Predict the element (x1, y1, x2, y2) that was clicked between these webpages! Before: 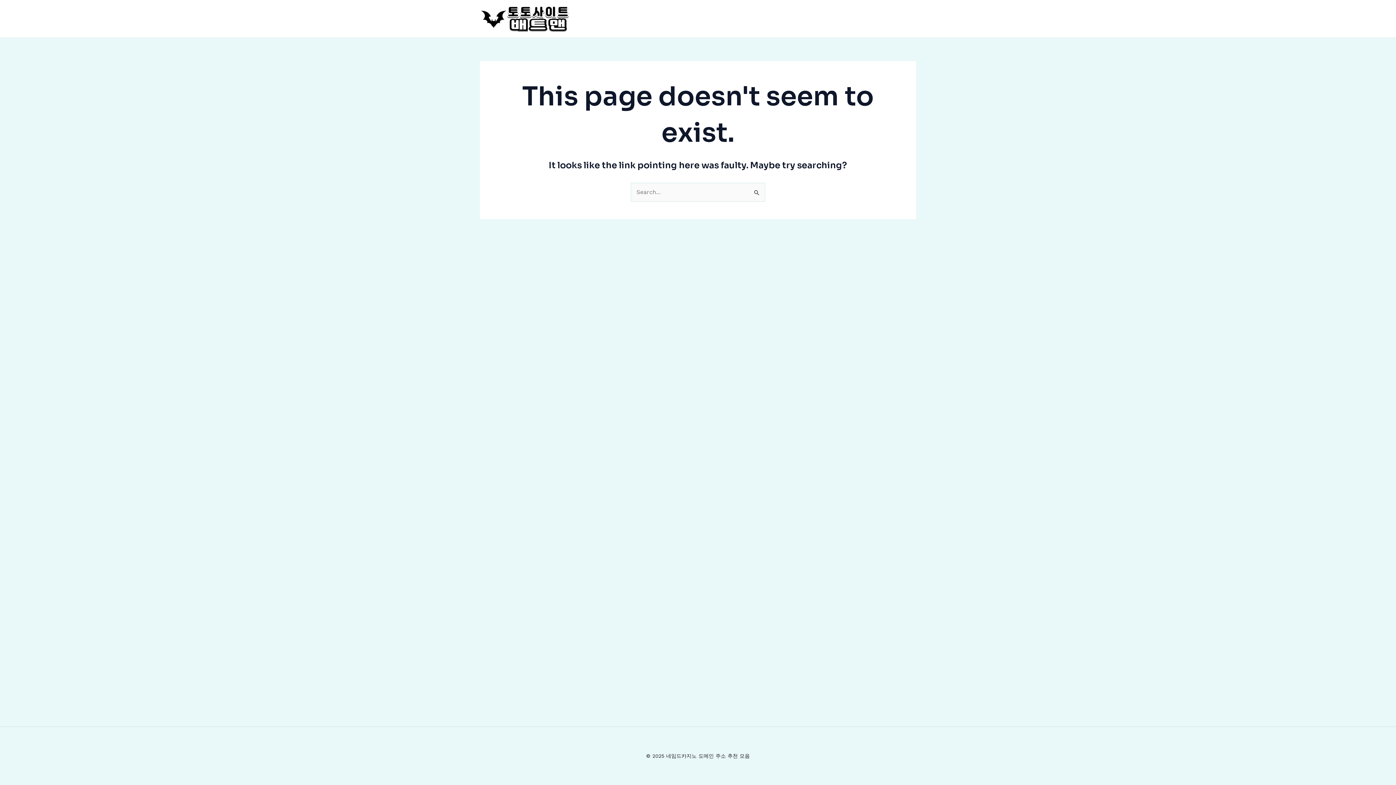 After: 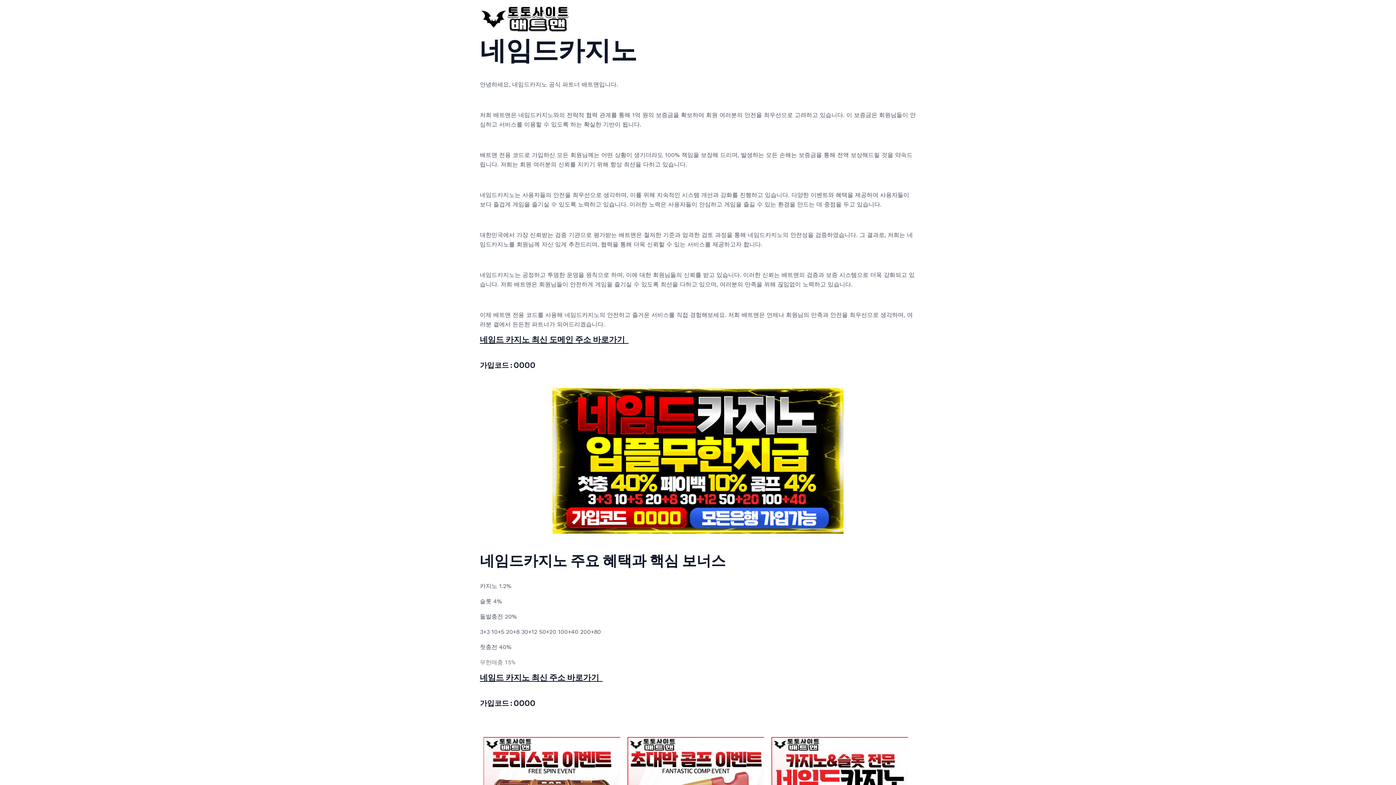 Action: bbox: (480, 14, 570, 21)